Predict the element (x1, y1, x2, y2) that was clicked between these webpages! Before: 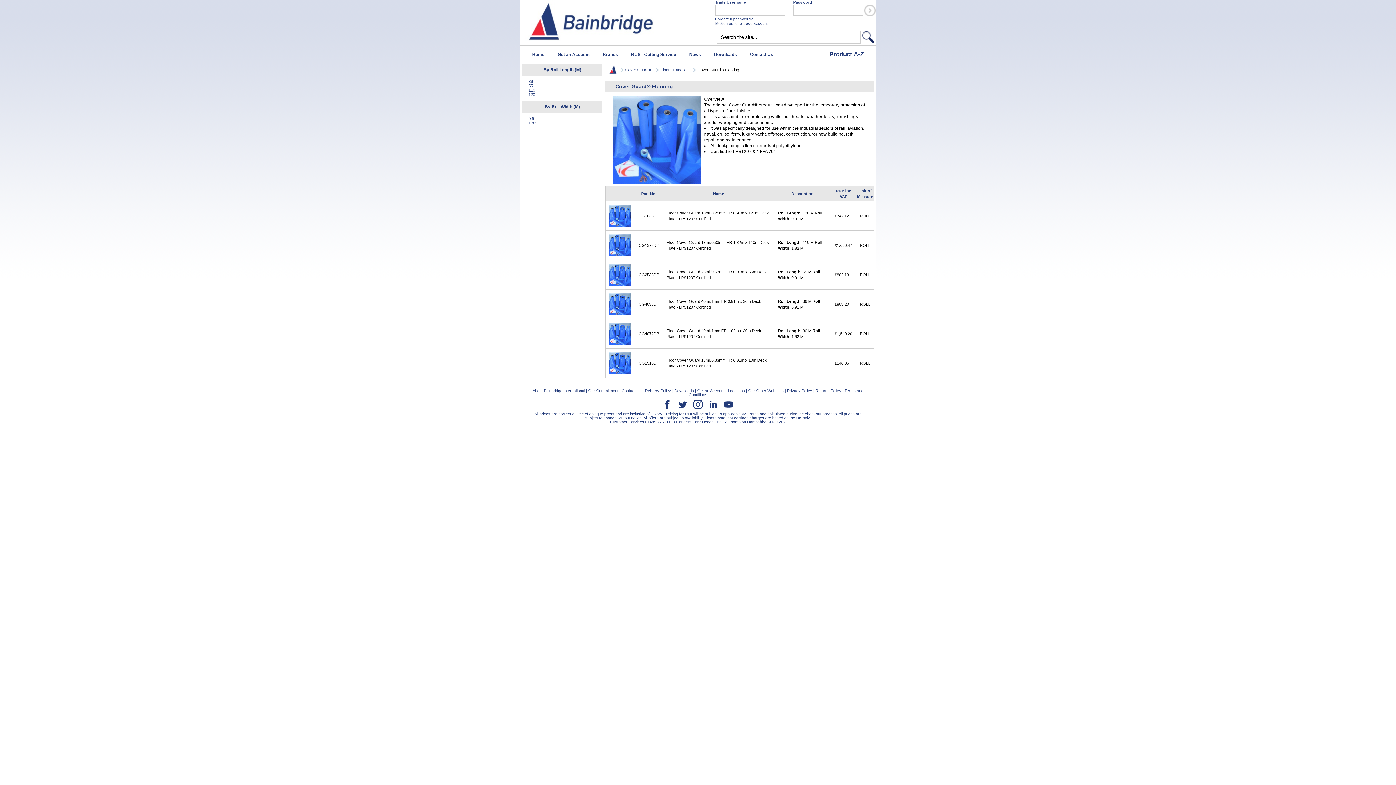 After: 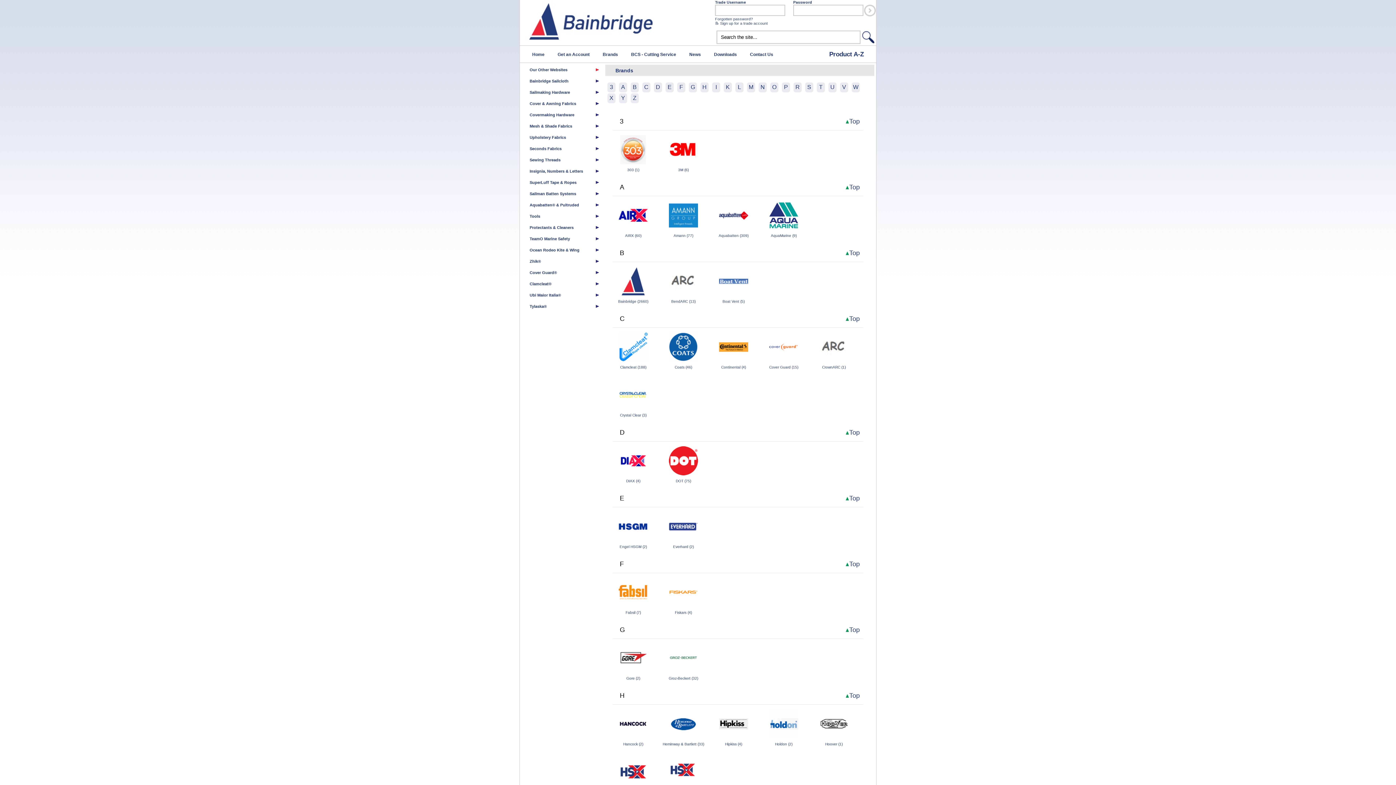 Action: label: Brands bbox: (596, 47, 624, 60)